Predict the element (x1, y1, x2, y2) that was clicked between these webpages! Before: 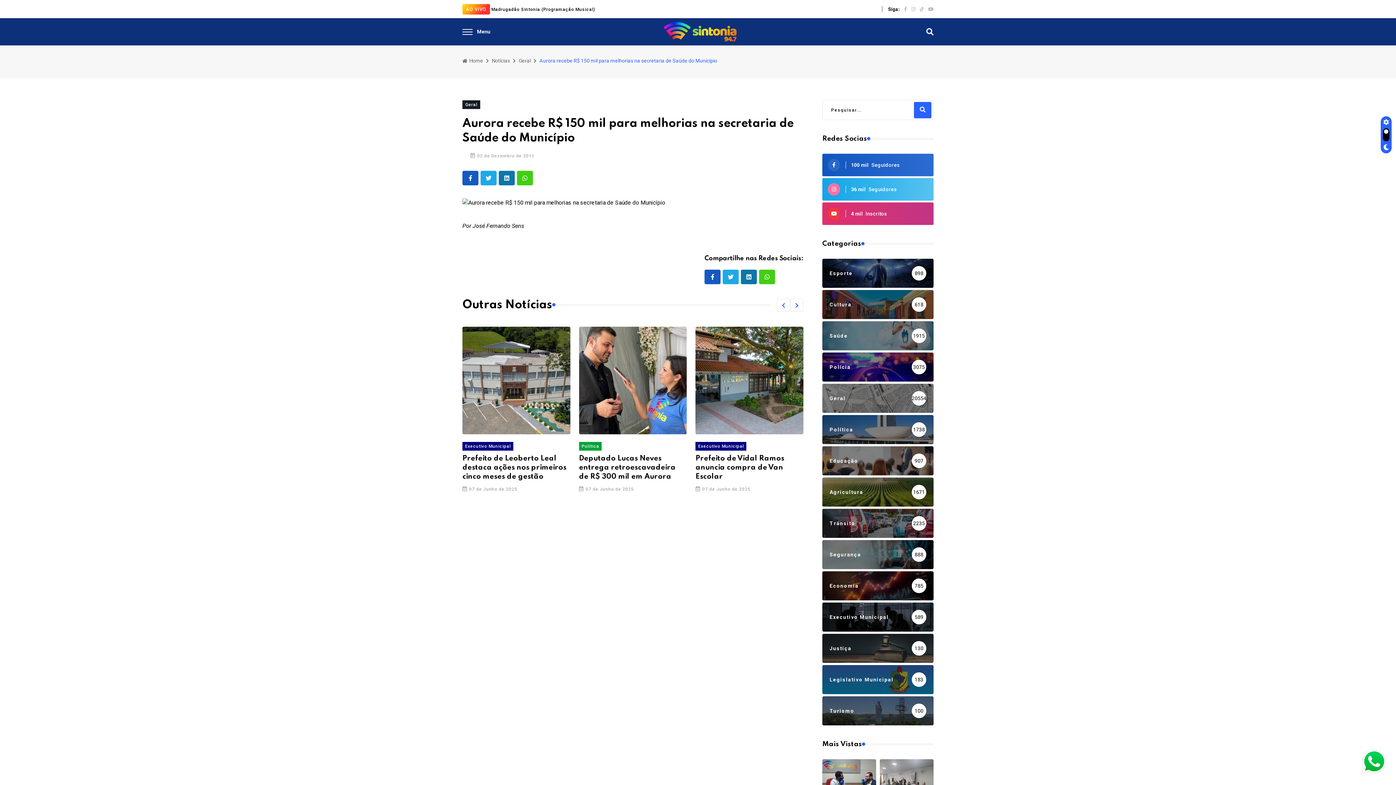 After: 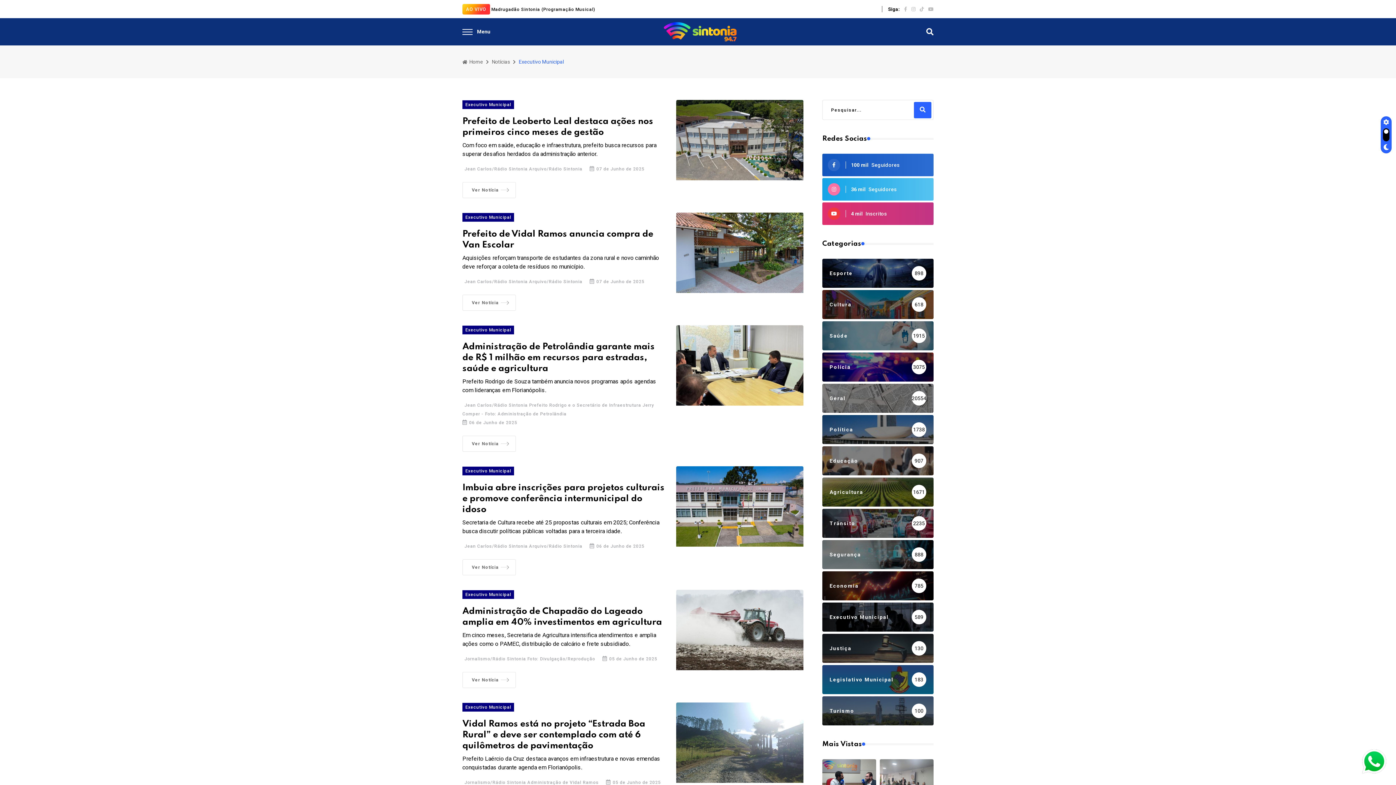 Action: label: Executivo Municipal
589 bbox: (822, 602, 933, 632)